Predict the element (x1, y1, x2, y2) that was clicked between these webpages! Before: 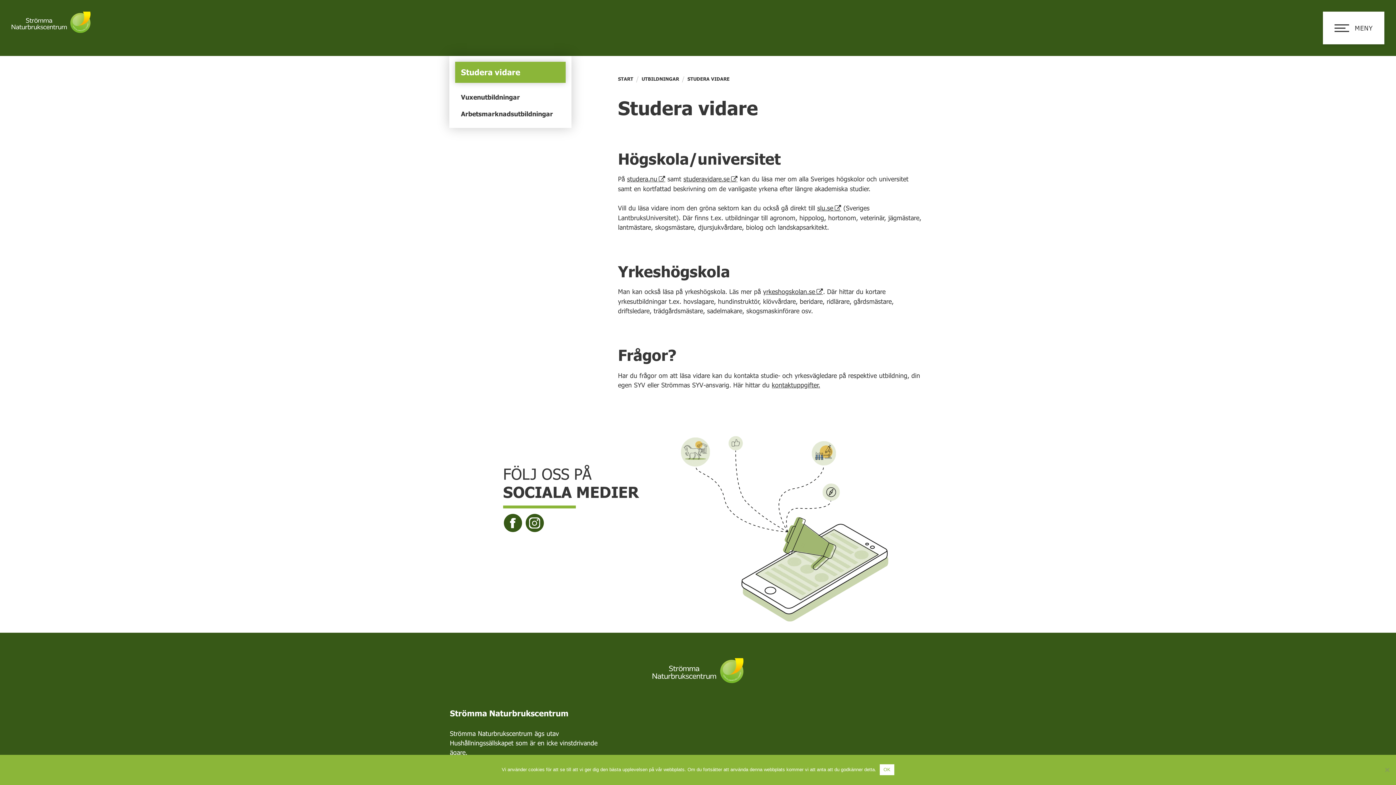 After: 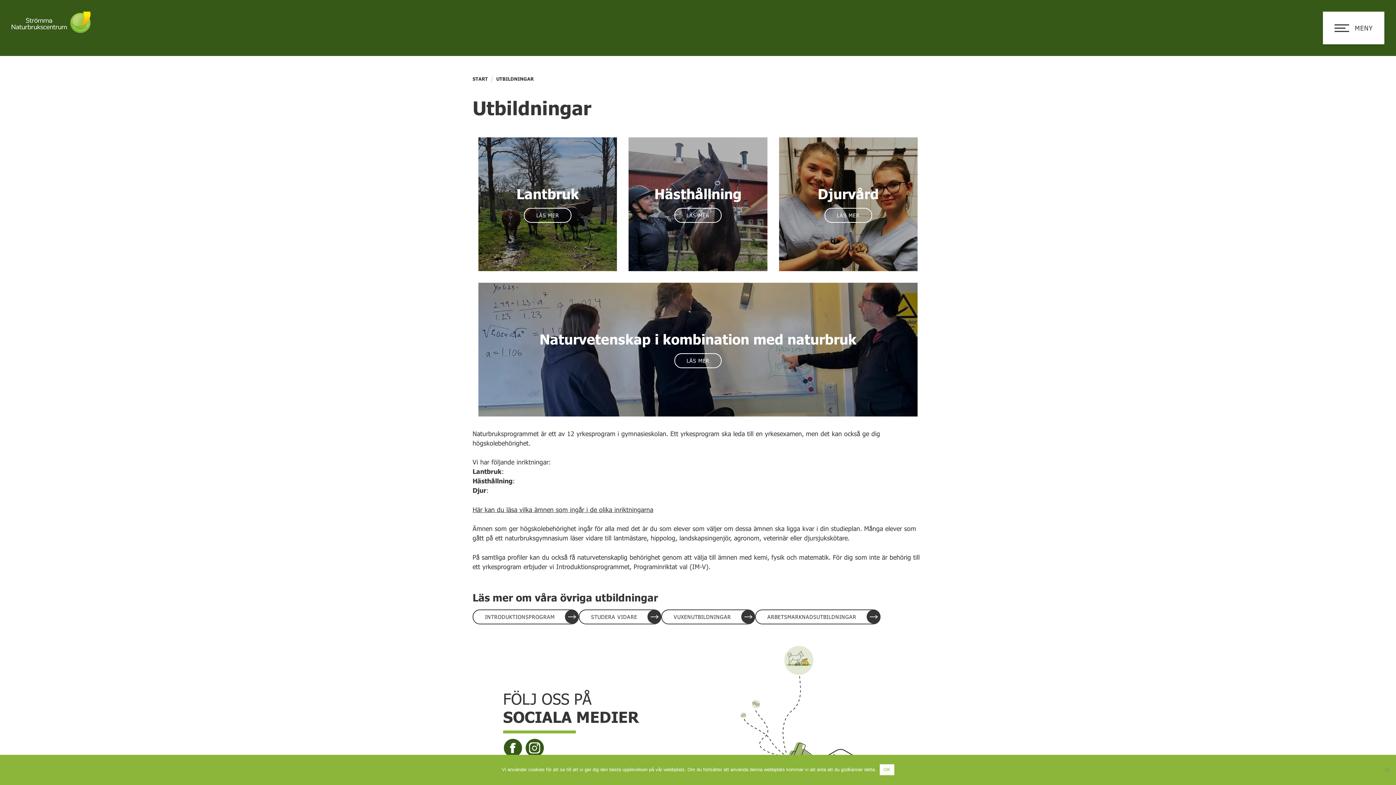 Action: bbox: (641, 75, 679, 81) label: UTBILDNINGAR